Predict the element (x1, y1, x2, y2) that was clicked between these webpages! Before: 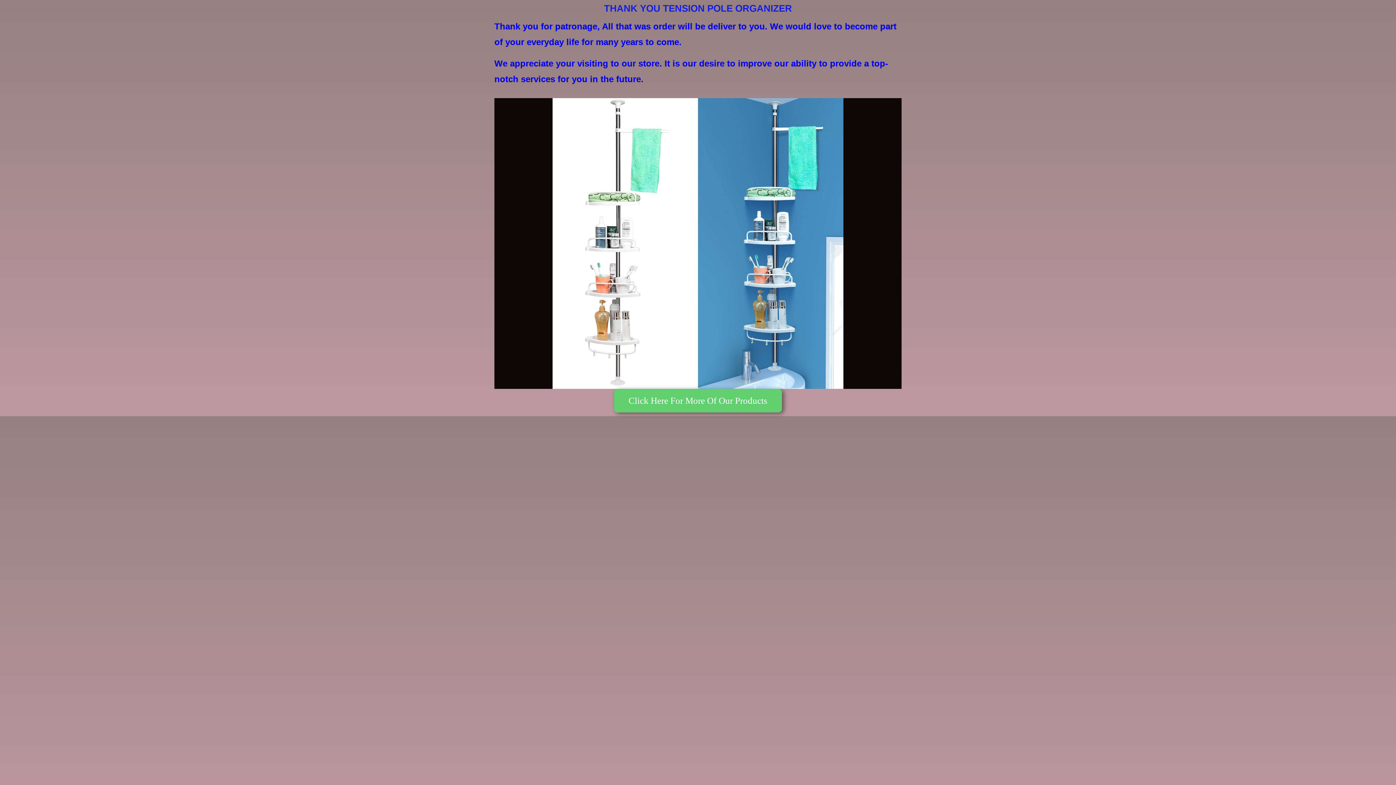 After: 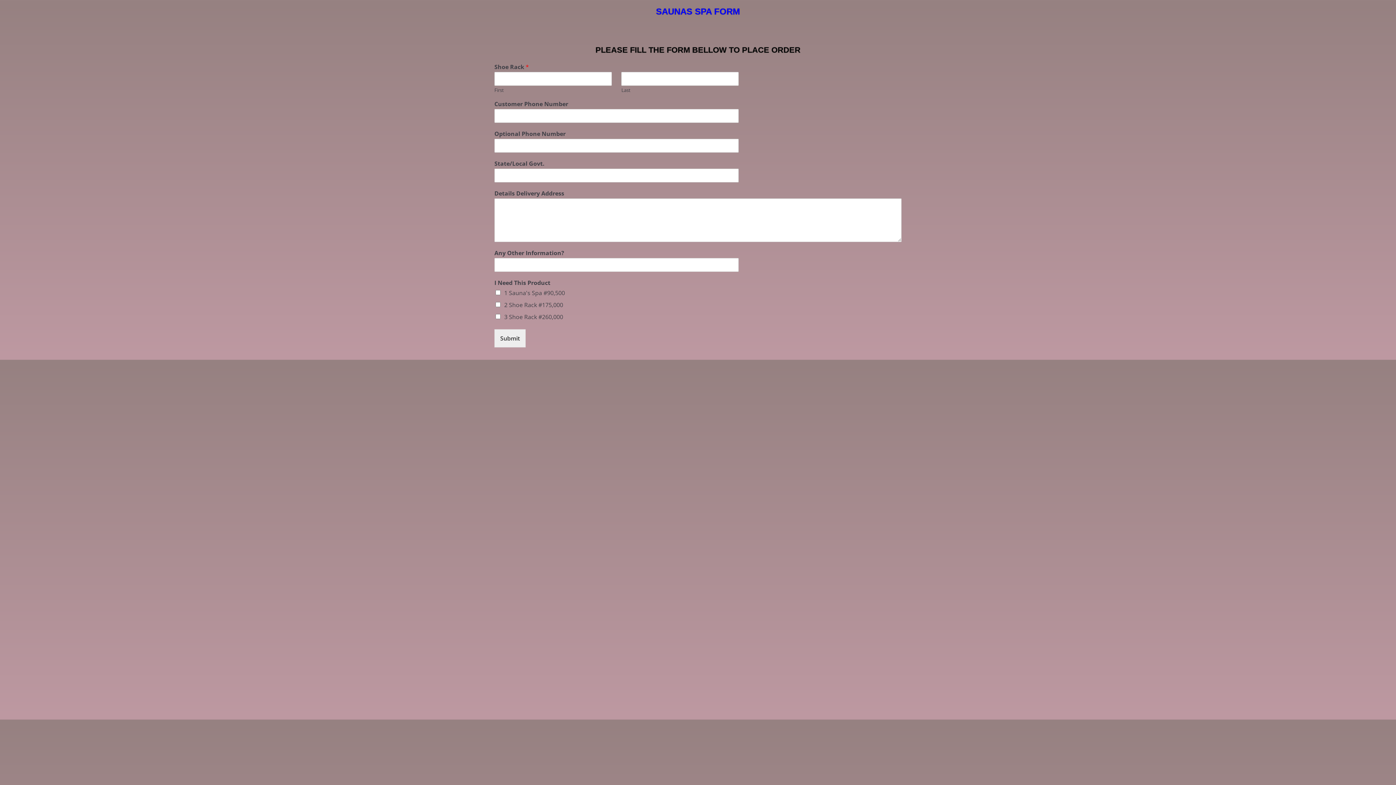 Action: label: Click Here For More Of Our Products bbox: (614, 389, 782, 412)